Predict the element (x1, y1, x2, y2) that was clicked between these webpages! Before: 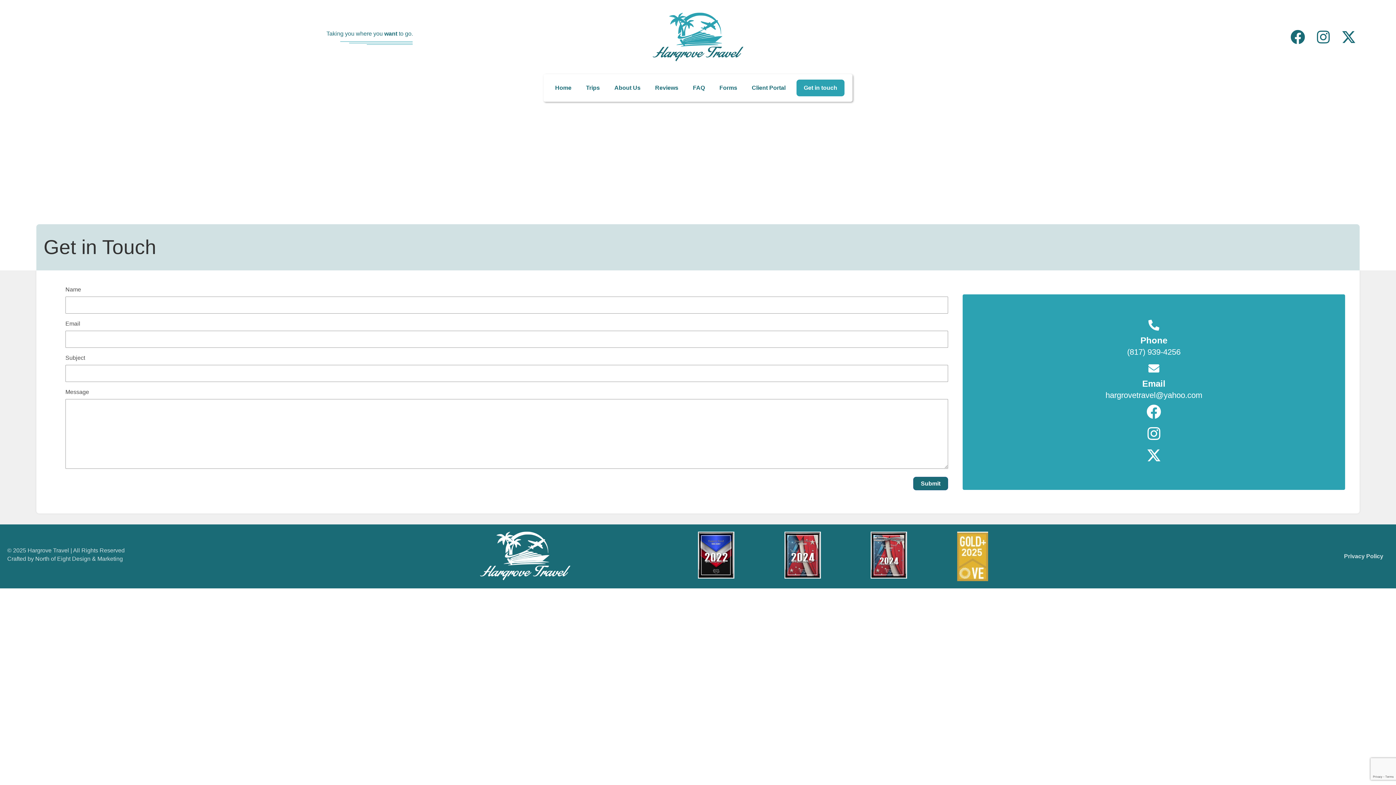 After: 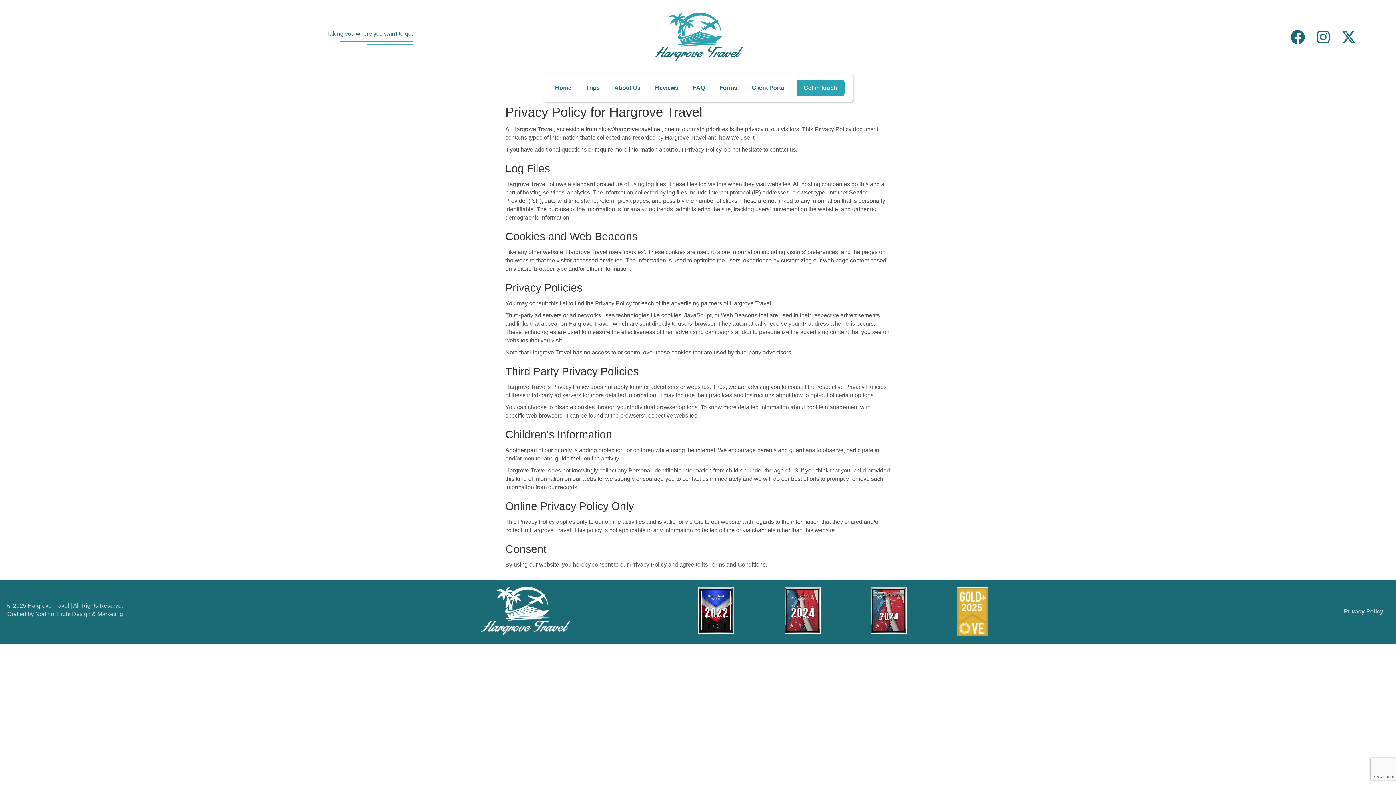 Action: bbox: (1340, 550, 1387, 563) label: Privacy Policy